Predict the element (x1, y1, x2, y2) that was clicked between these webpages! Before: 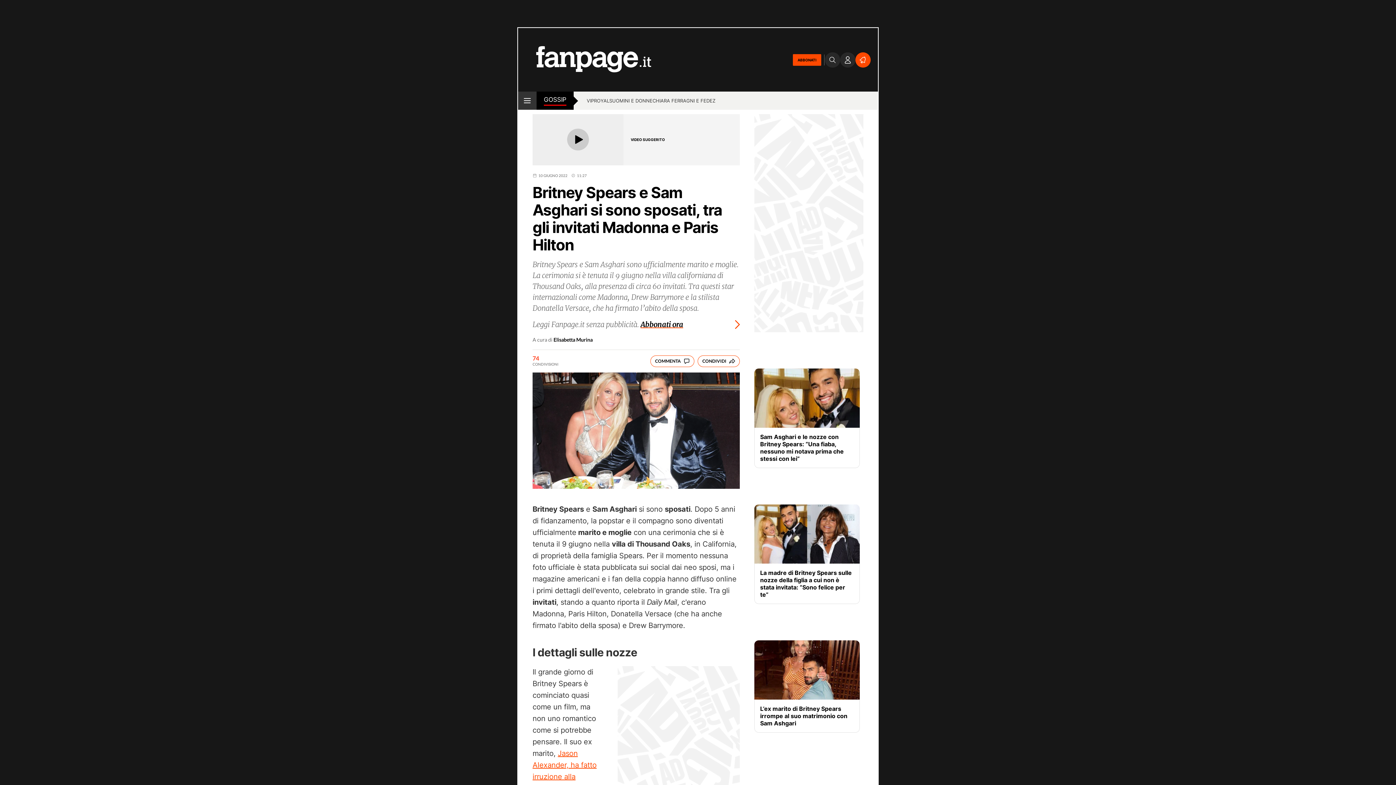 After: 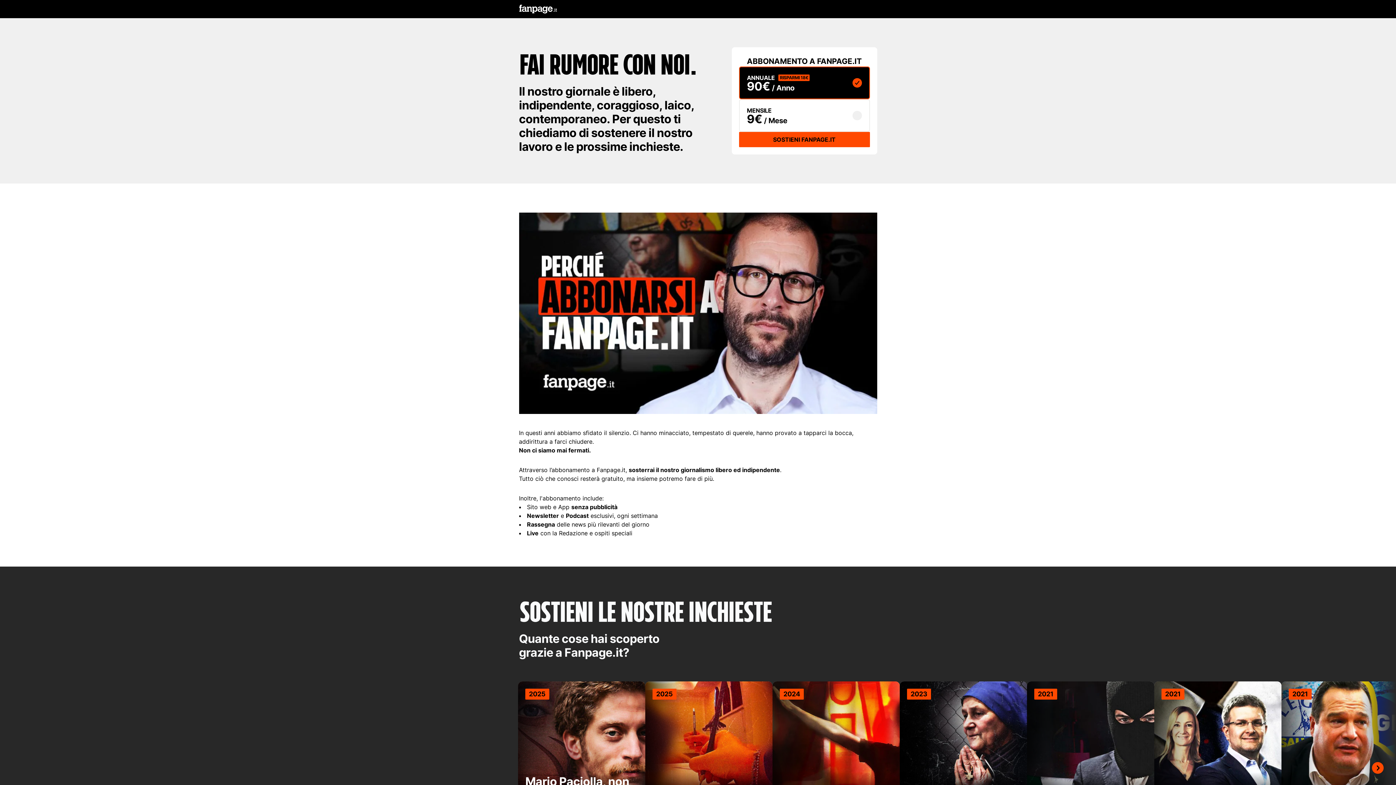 Action: label: ABBONATI bbox: (793, 54, 821, 65)